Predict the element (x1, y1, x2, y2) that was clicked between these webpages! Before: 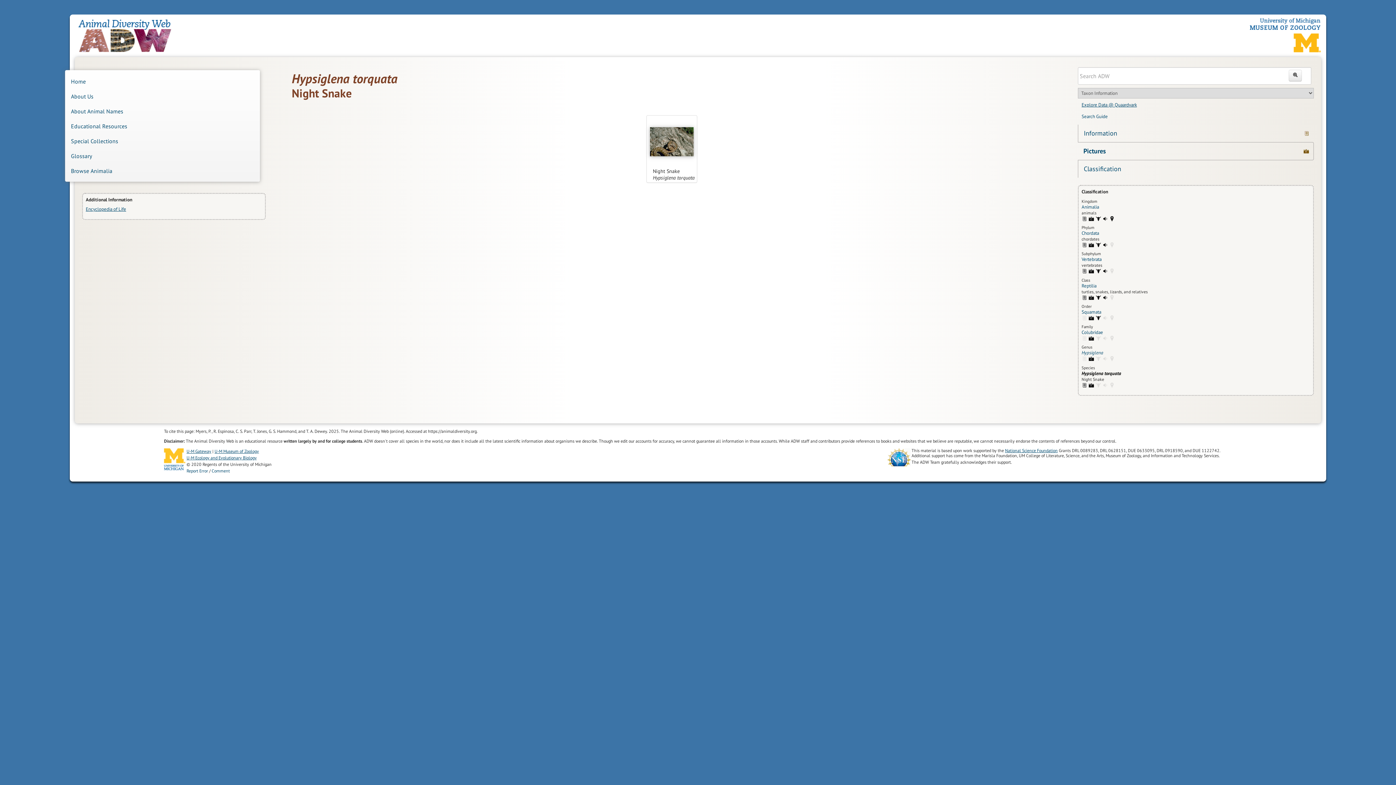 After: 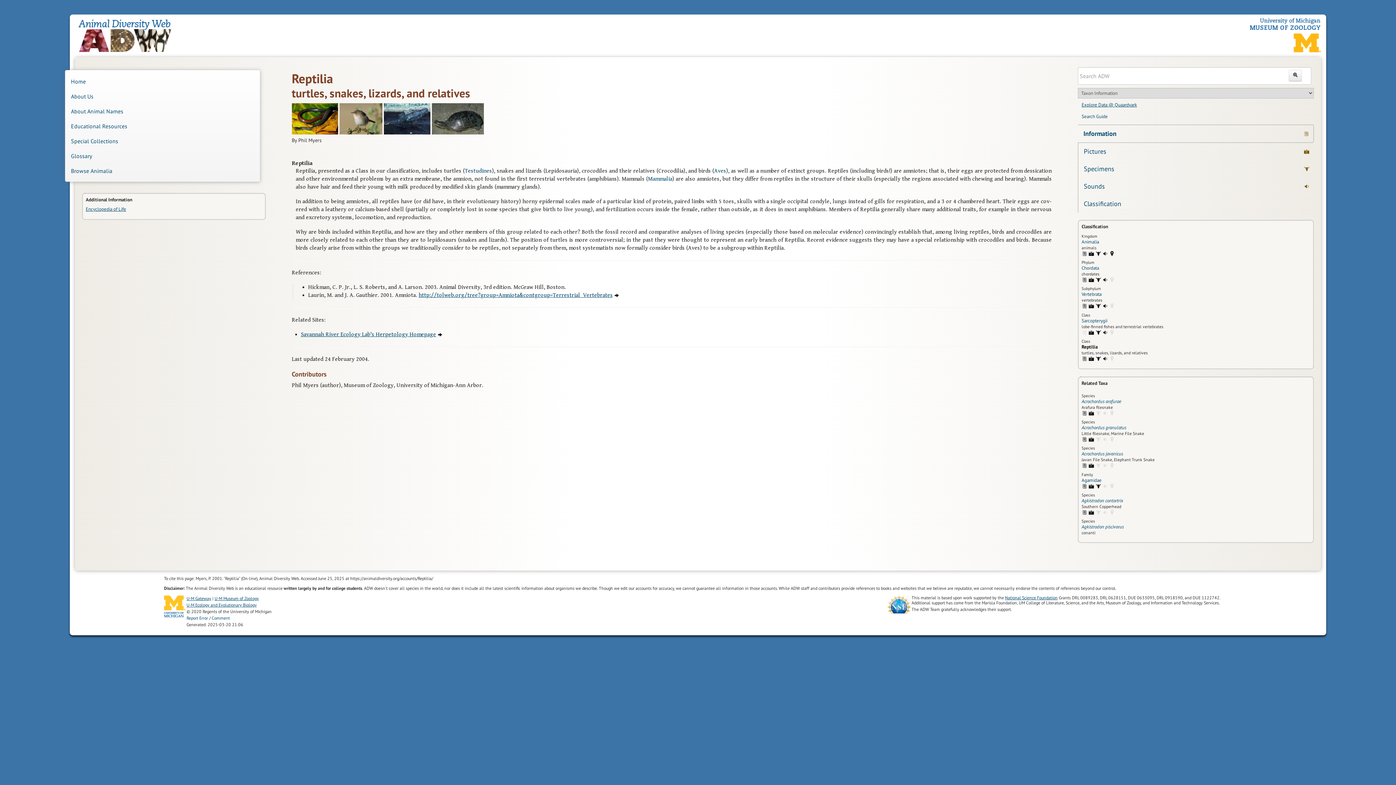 Action: label: Reptilia bbox: (1081, 282, 1096, 288)